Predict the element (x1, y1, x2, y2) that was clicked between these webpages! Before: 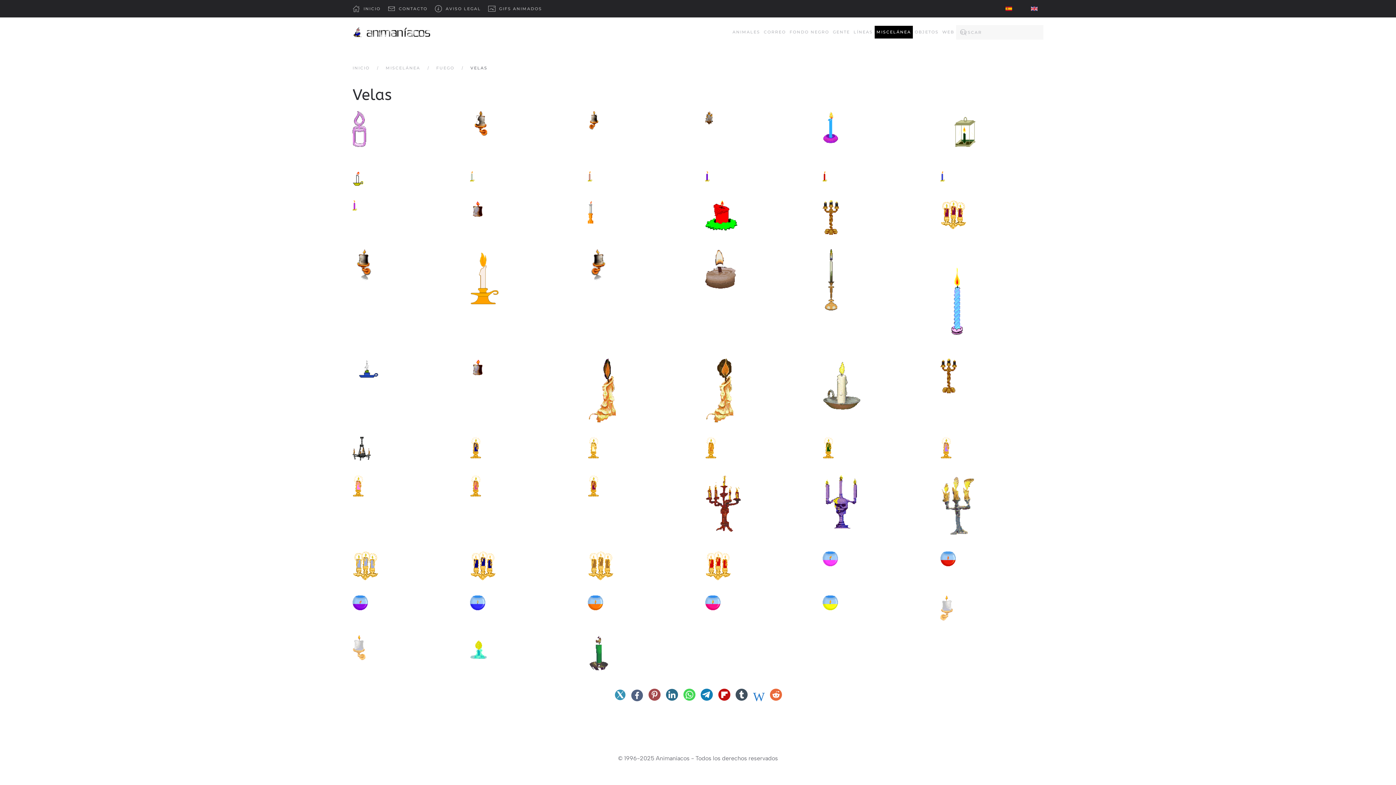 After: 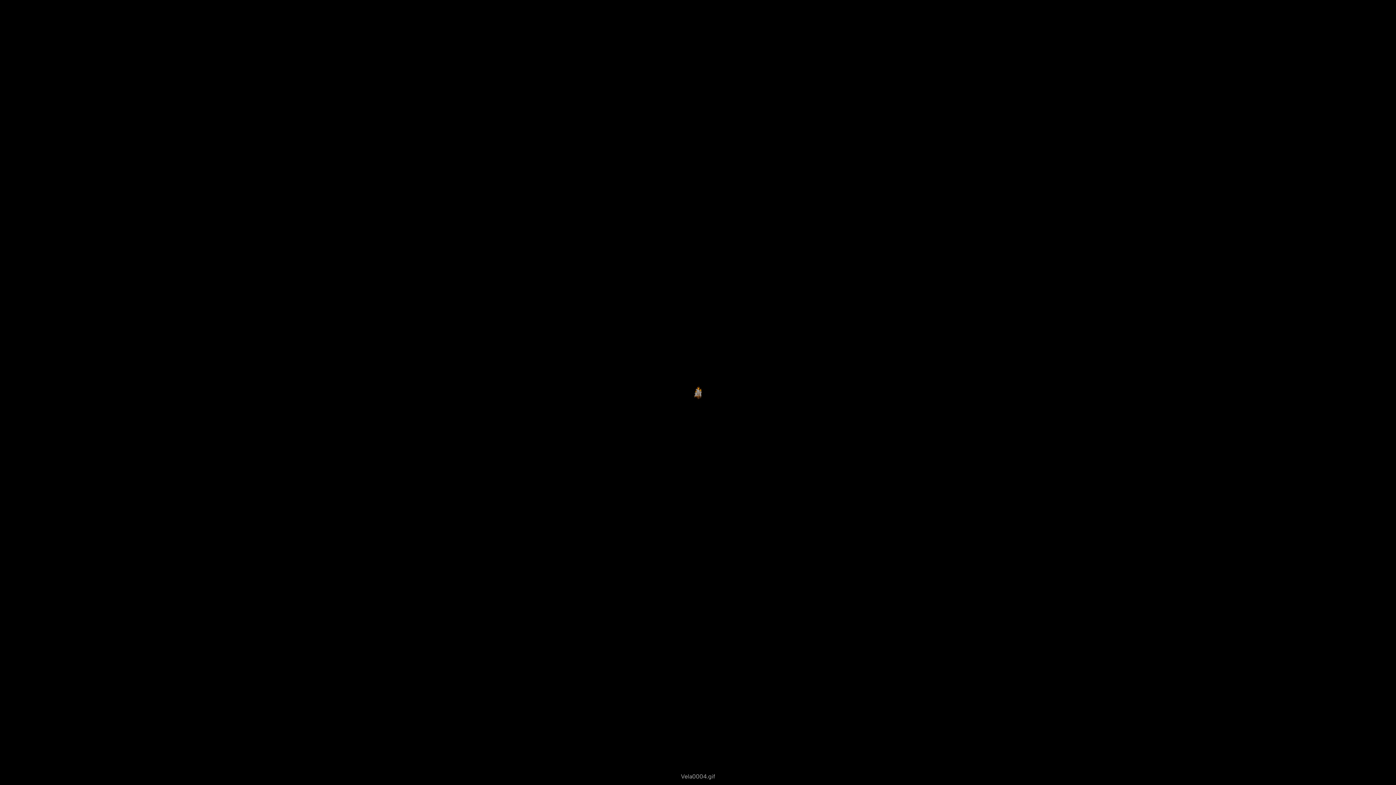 Action: bbox: (705, 111, 713, 124)